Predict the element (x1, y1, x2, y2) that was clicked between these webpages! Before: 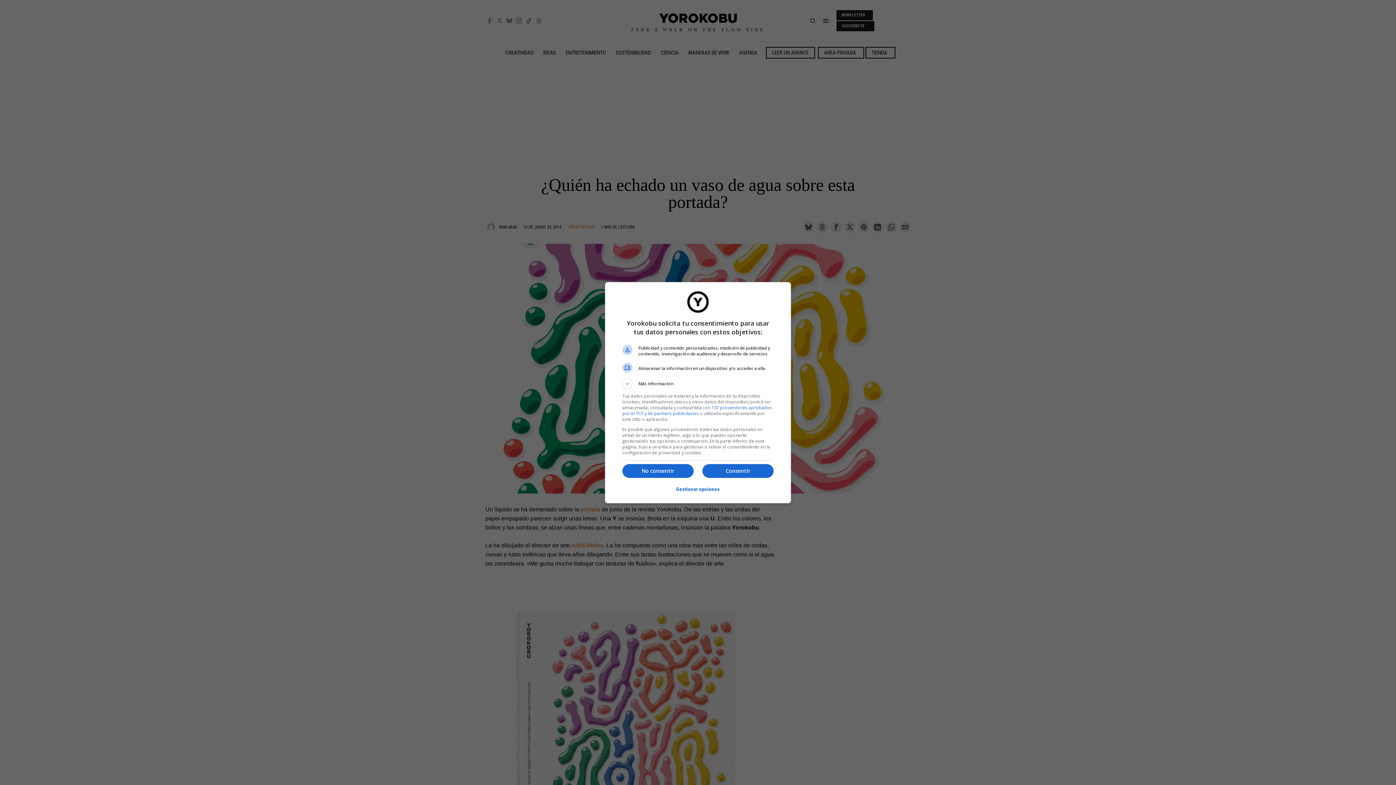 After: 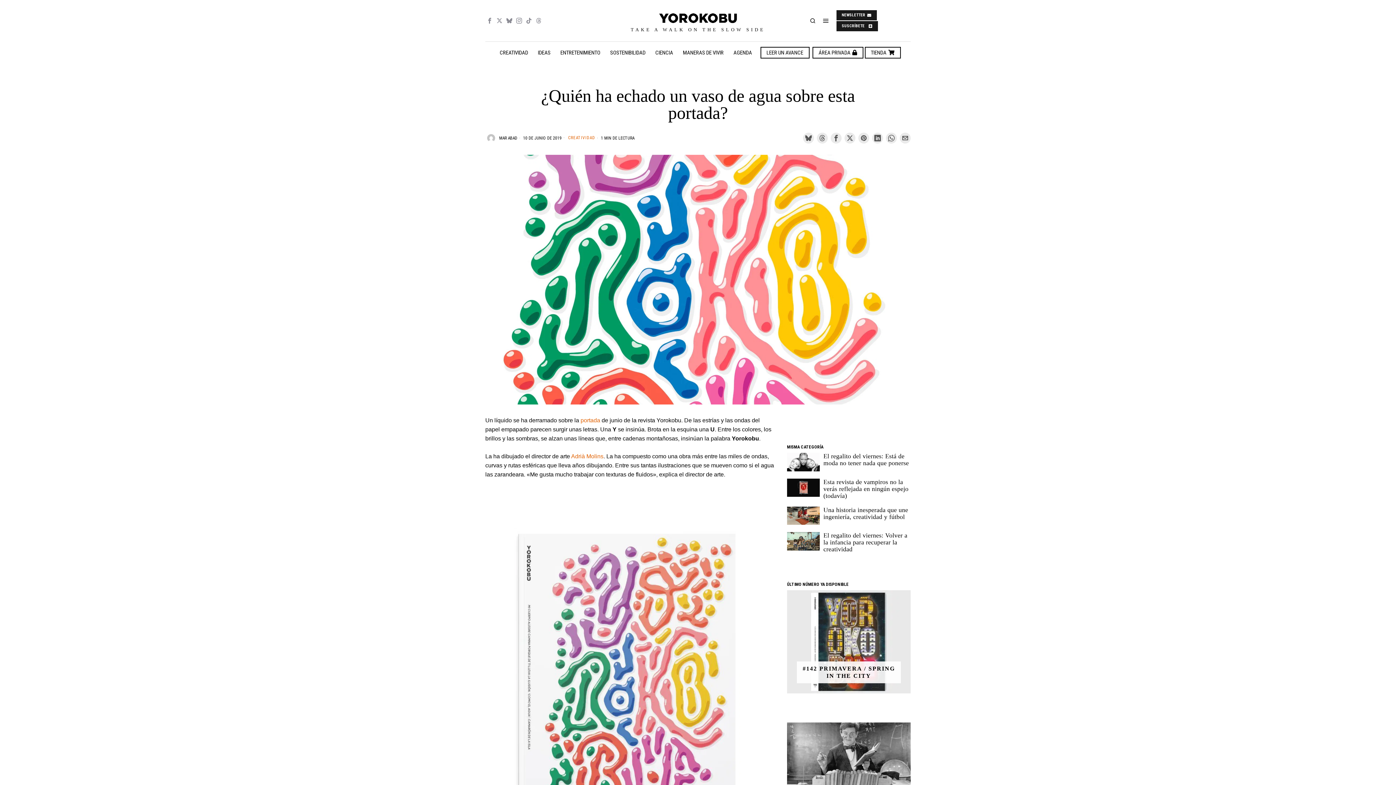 Action: bbox: (622, 464, 693, 478) label: No consentir